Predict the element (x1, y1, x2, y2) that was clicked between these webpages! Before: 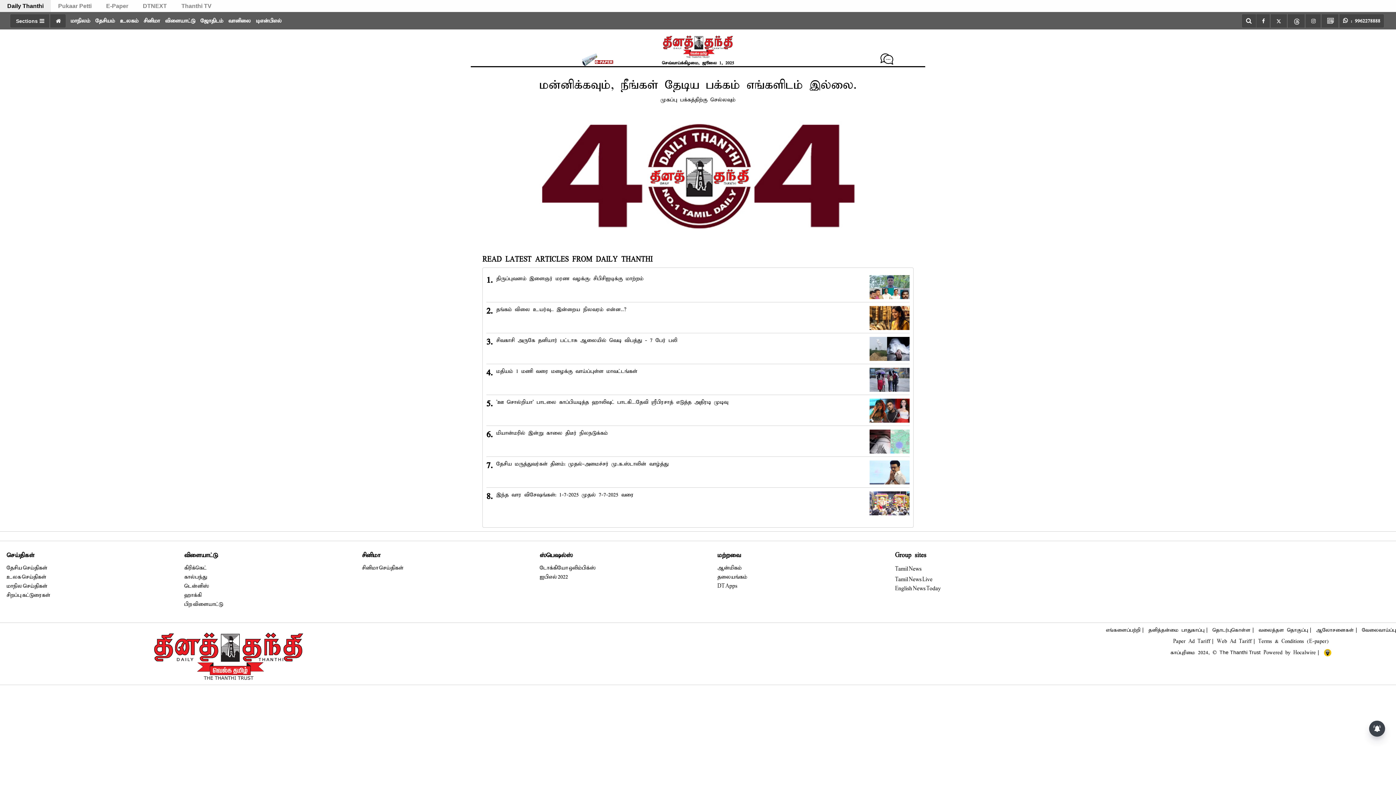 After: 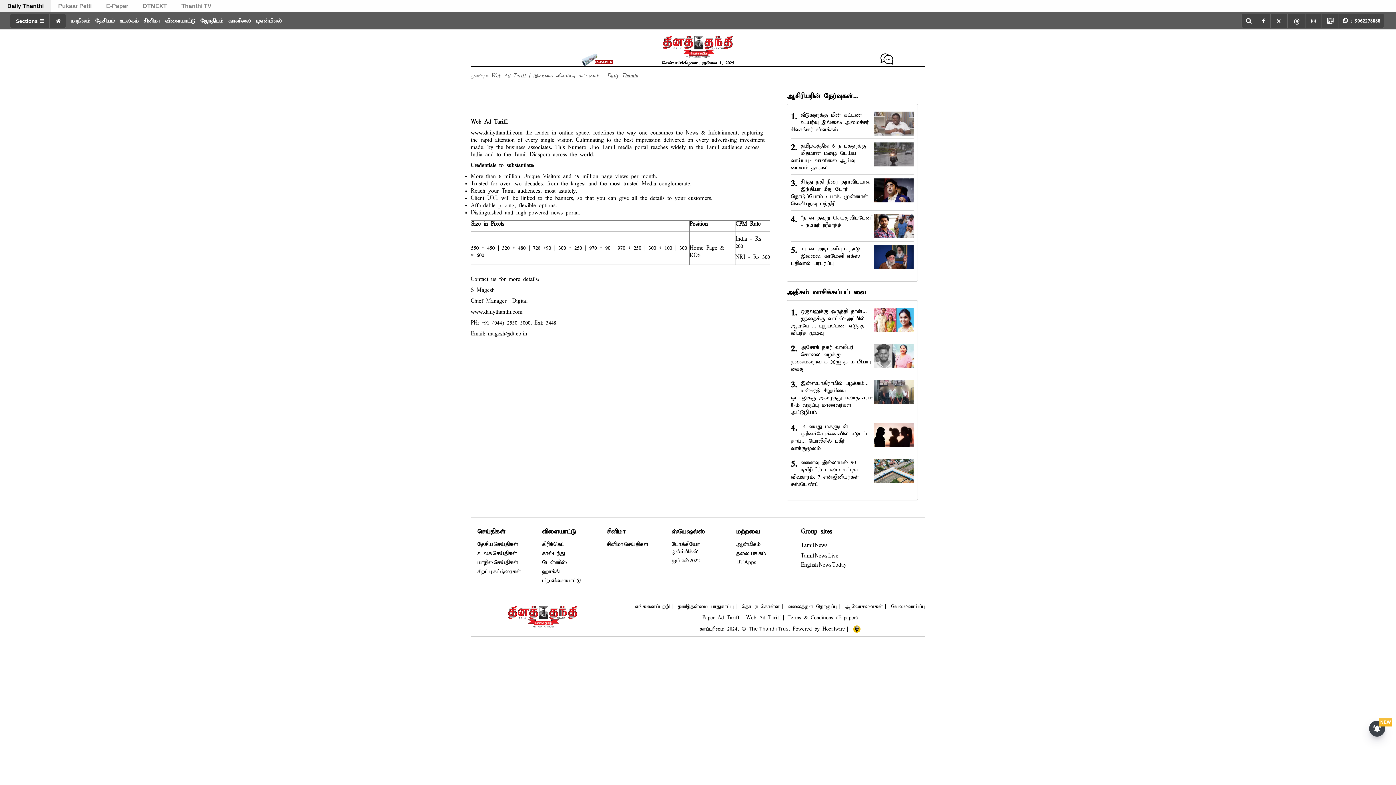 Action: label: Web Ad Tariff bbox: (1217, 577, 1257, 583)